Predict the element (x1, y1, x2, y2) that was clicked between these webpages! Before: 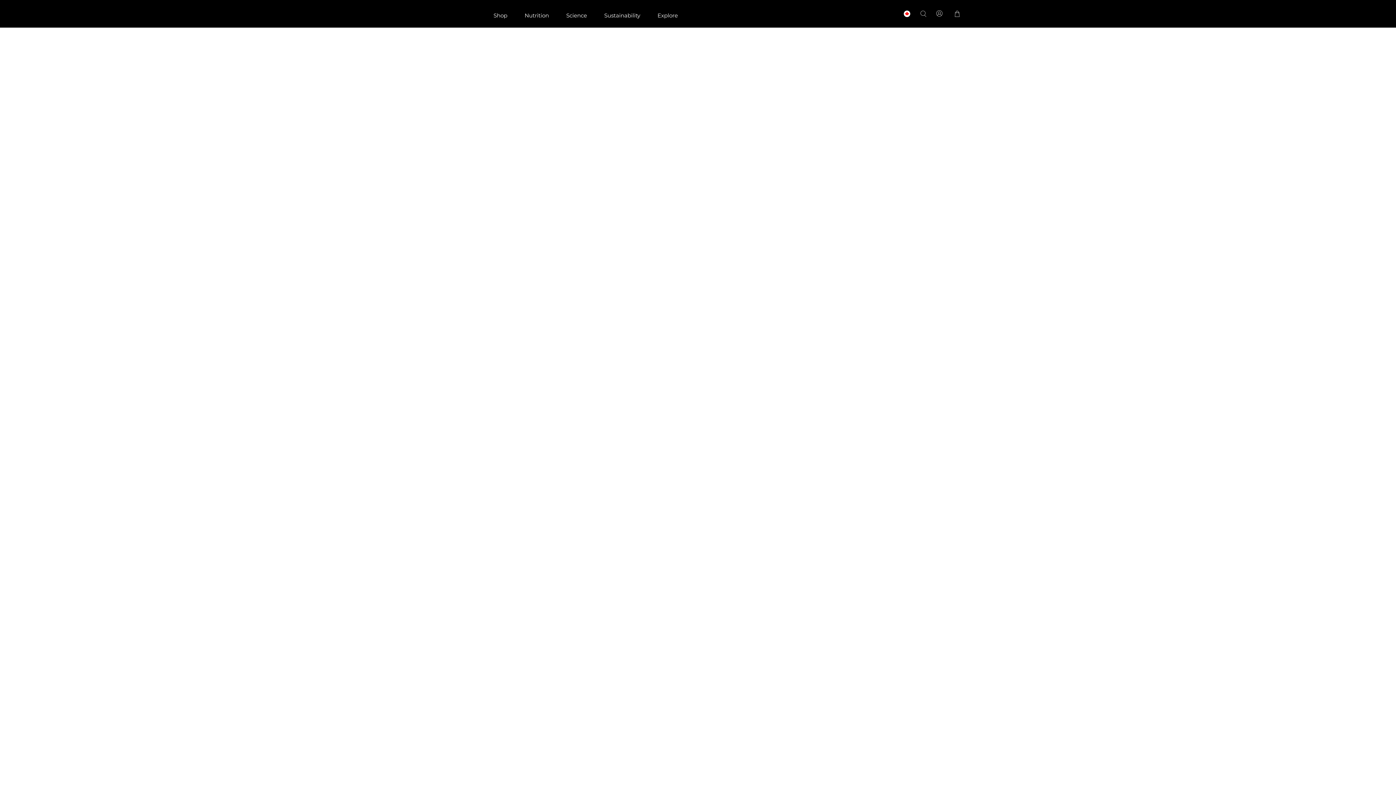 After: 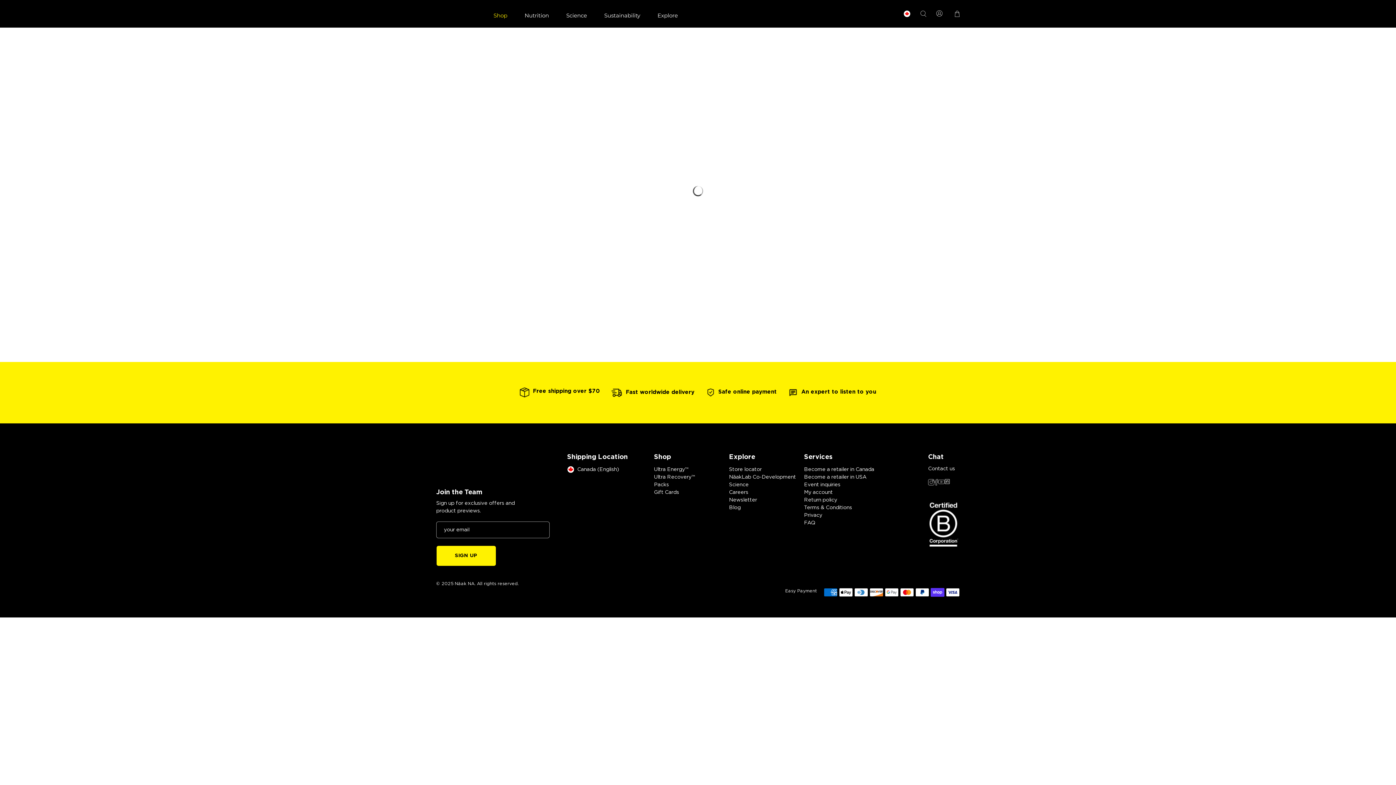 Action: bbox: (489, 6, 511, 24) label: Shop